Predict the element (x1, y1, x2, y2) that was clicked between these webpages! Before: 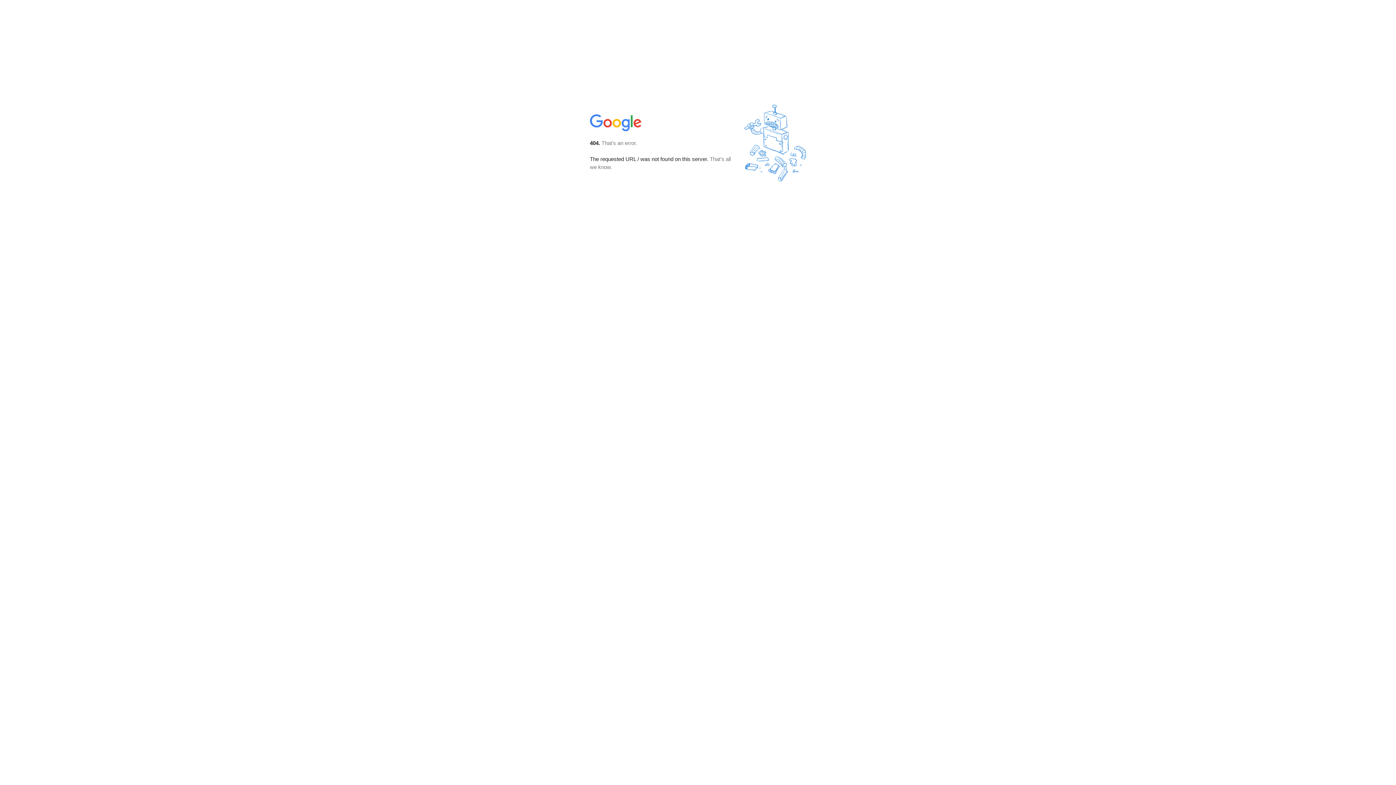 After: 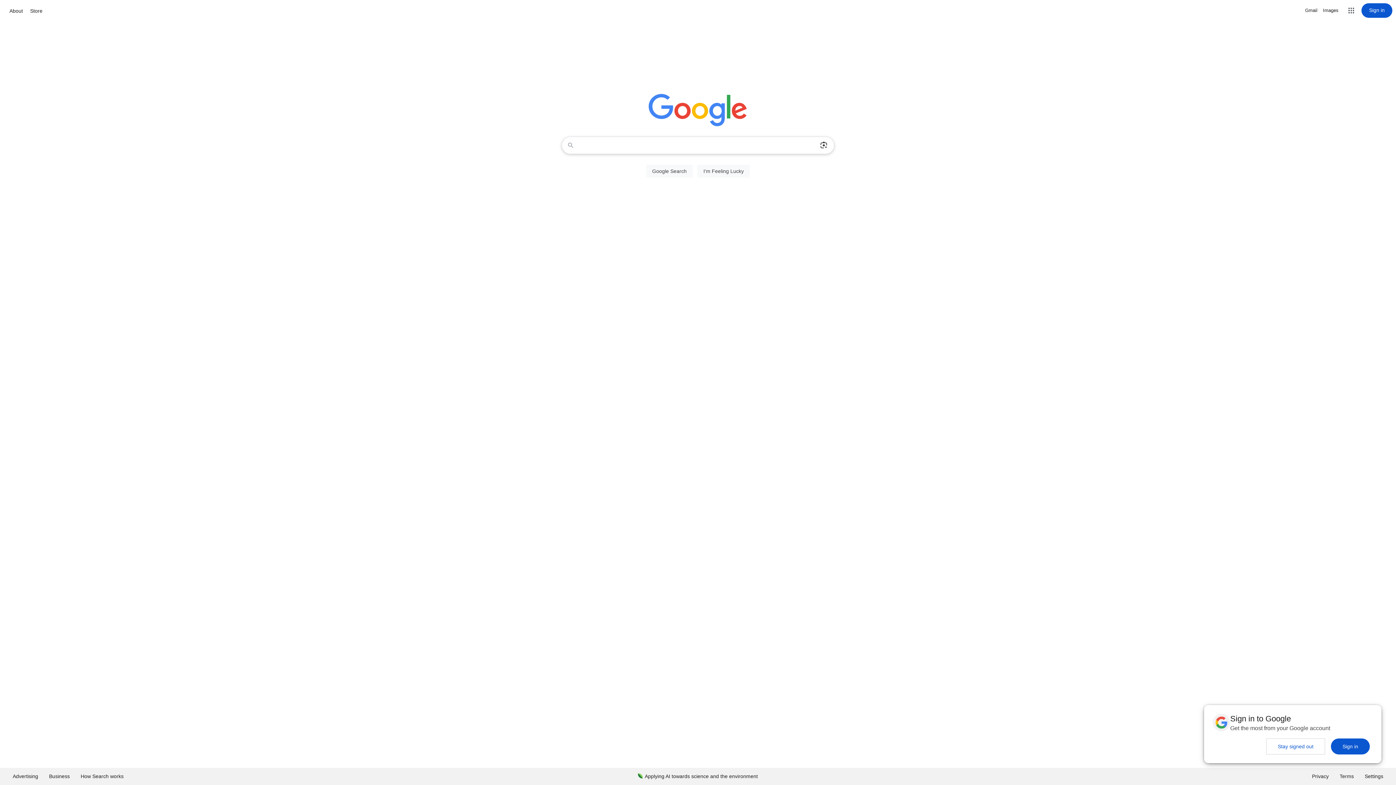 Action: bbox: (590, 127, 642, 134)